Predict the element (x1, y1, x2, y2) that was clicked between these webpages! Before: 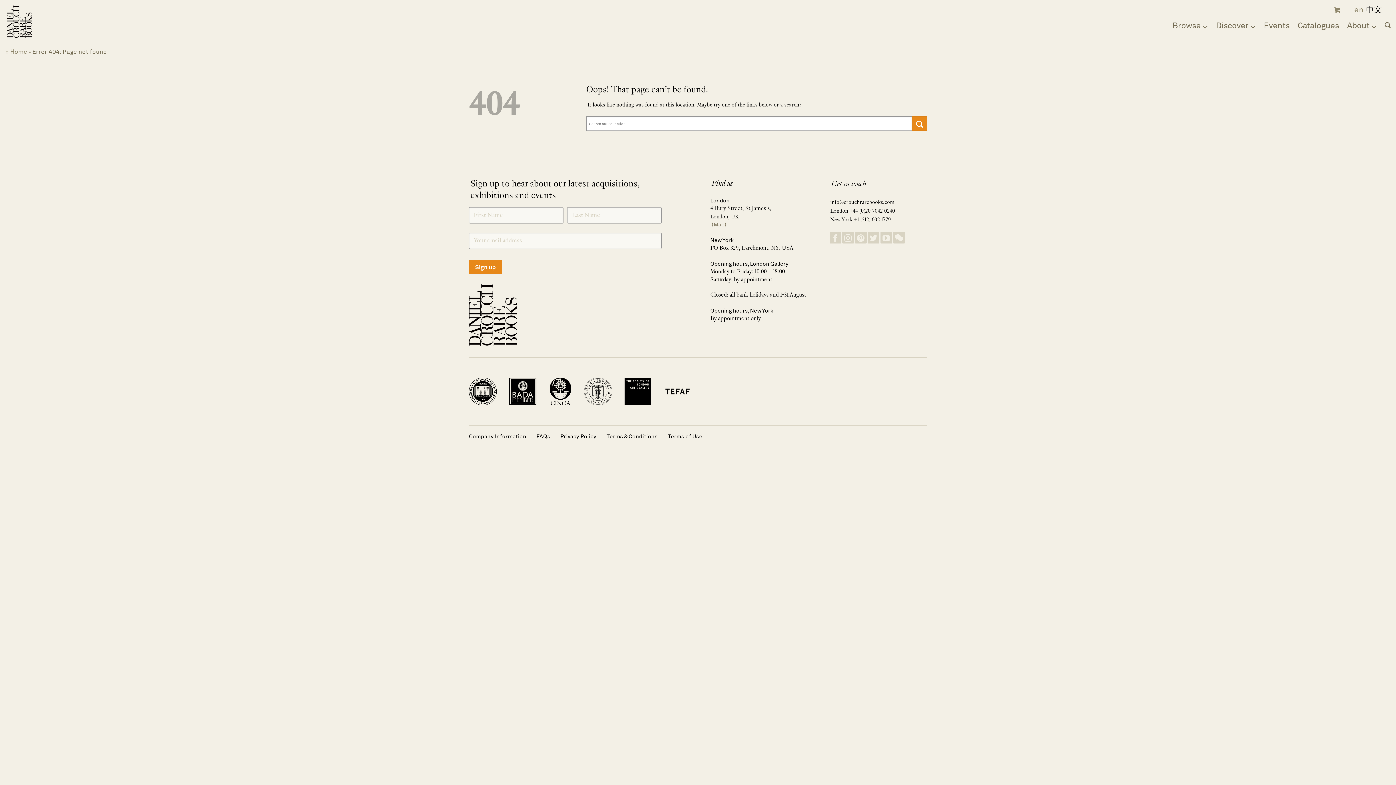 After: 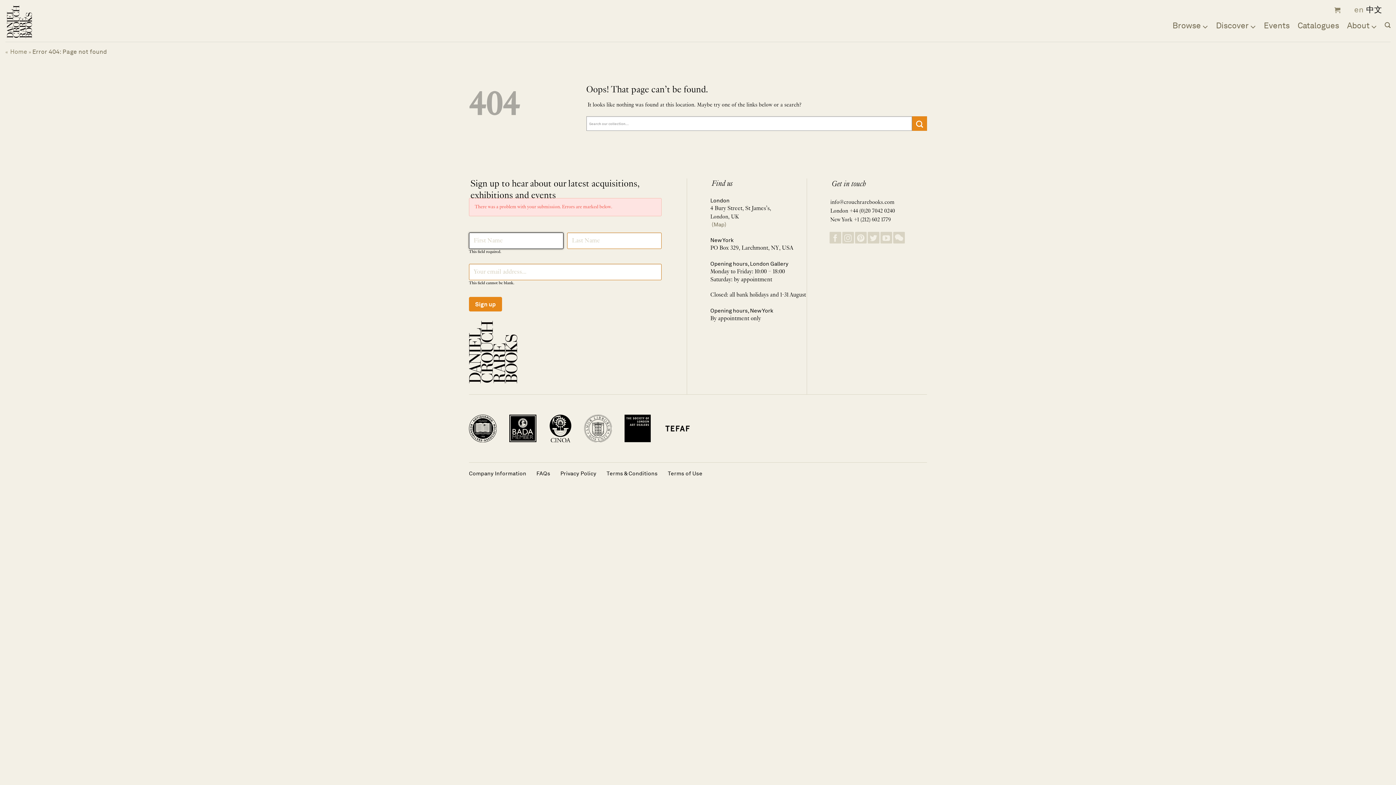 Action: bbox: (469, 260, 502, 274) label: Sign up